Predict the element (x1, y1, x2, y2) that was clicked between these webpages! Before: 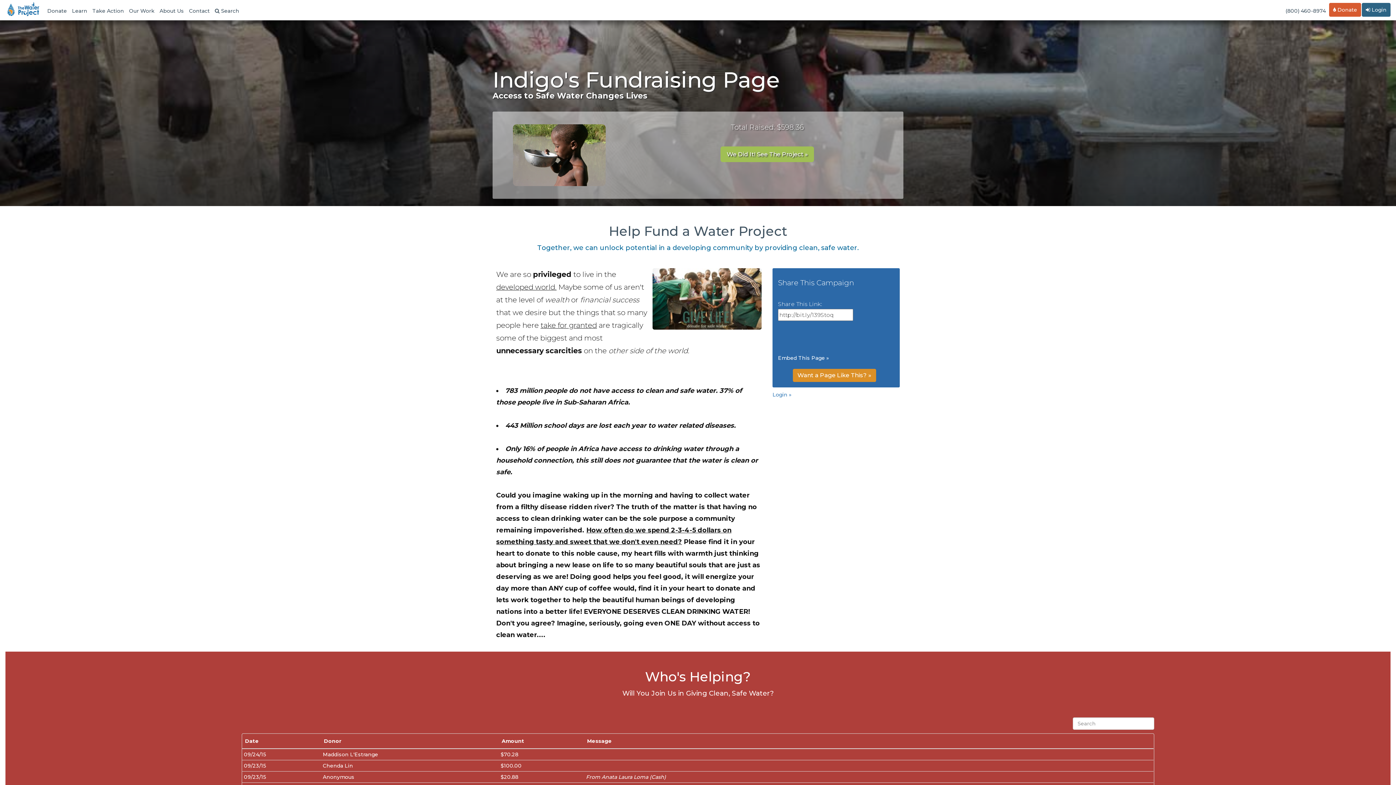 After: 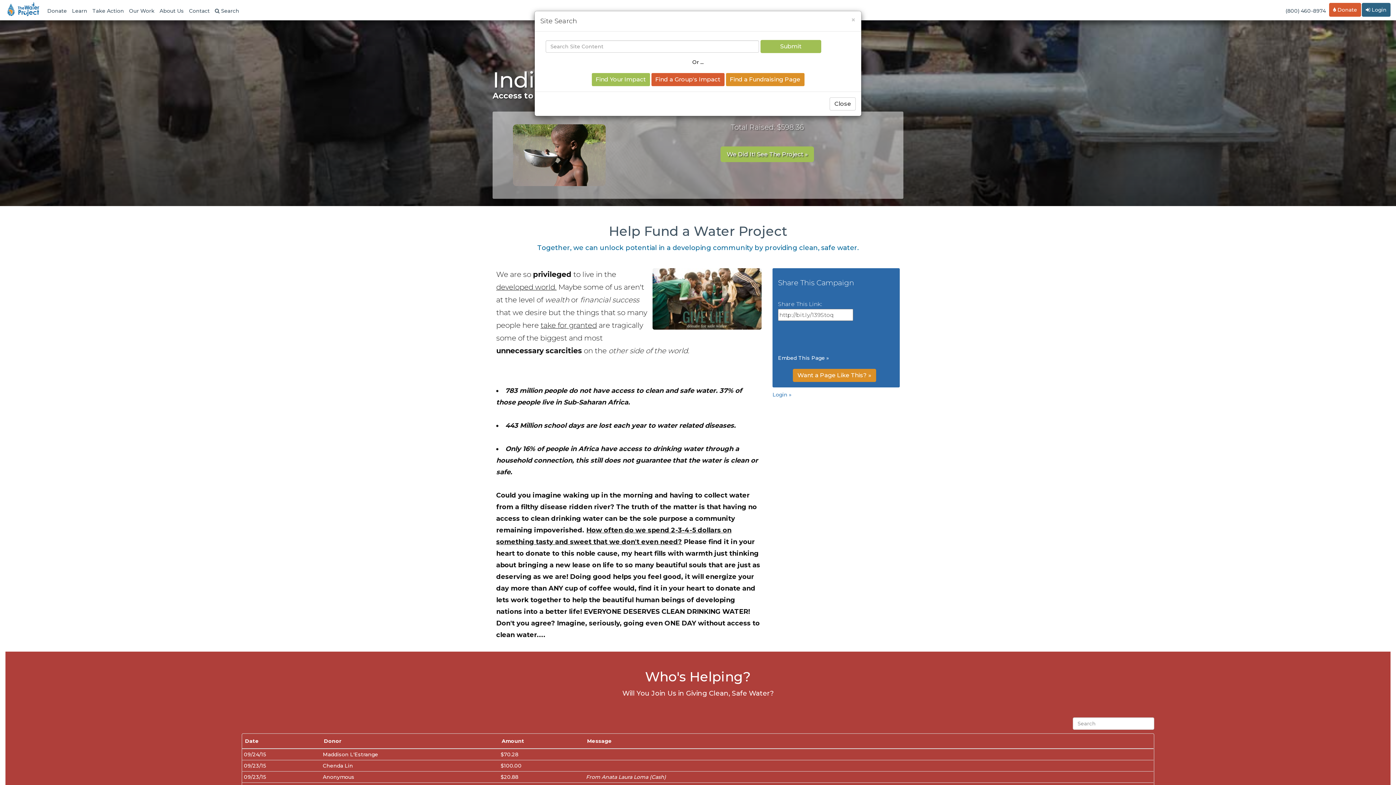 Action: bbox: (212, 0, 241, 20) label:  Search